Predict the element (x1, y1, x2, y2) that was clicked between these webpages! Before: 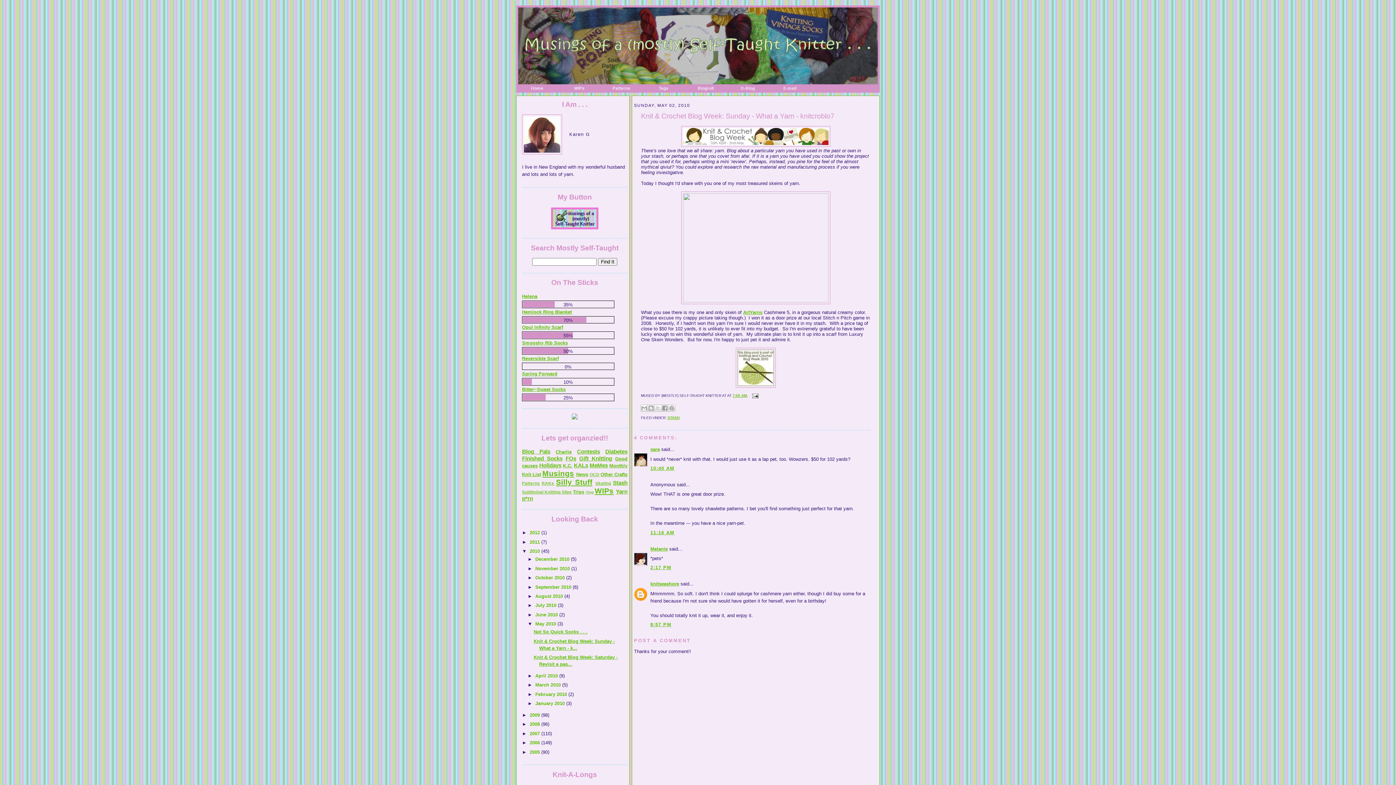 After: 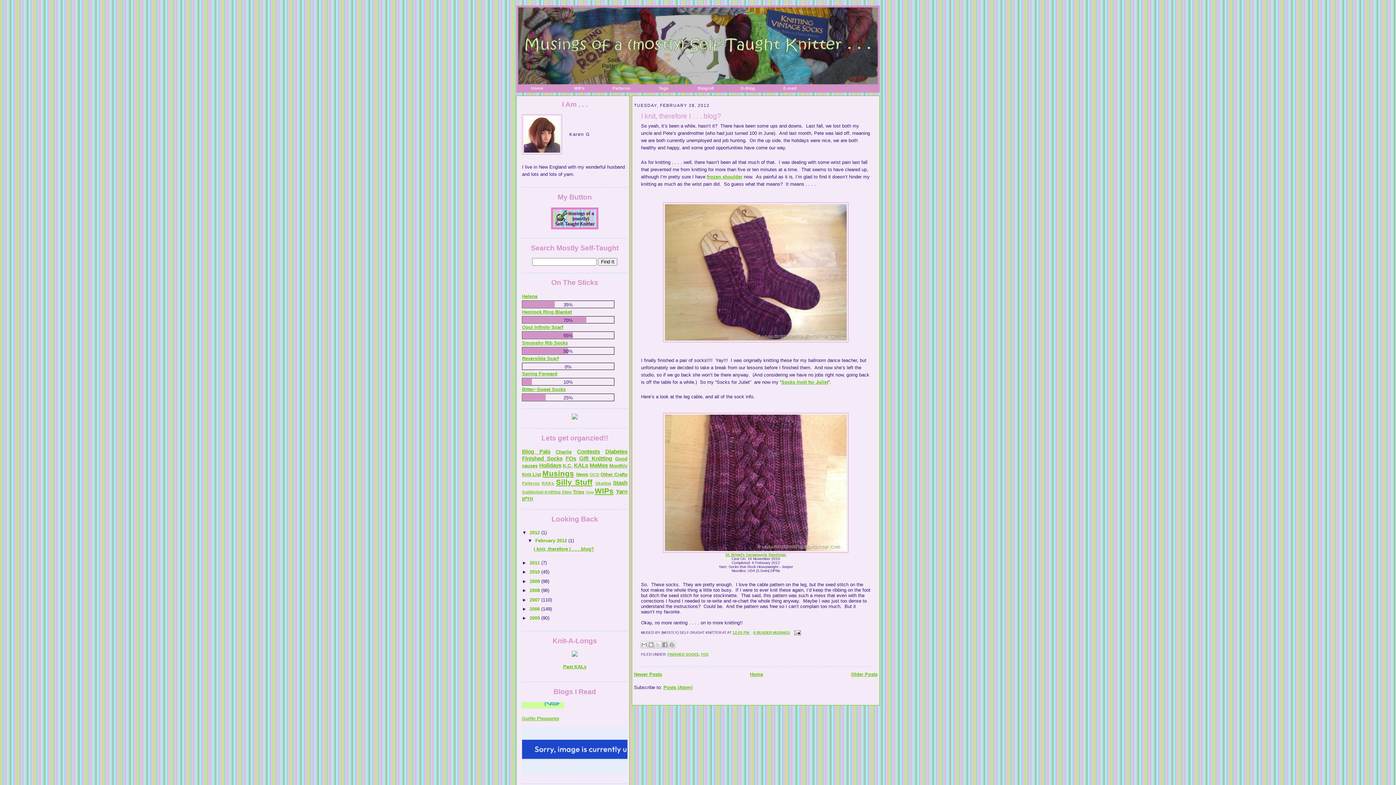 Action: label: 2012  bbox: (529, 530, 541, 535)